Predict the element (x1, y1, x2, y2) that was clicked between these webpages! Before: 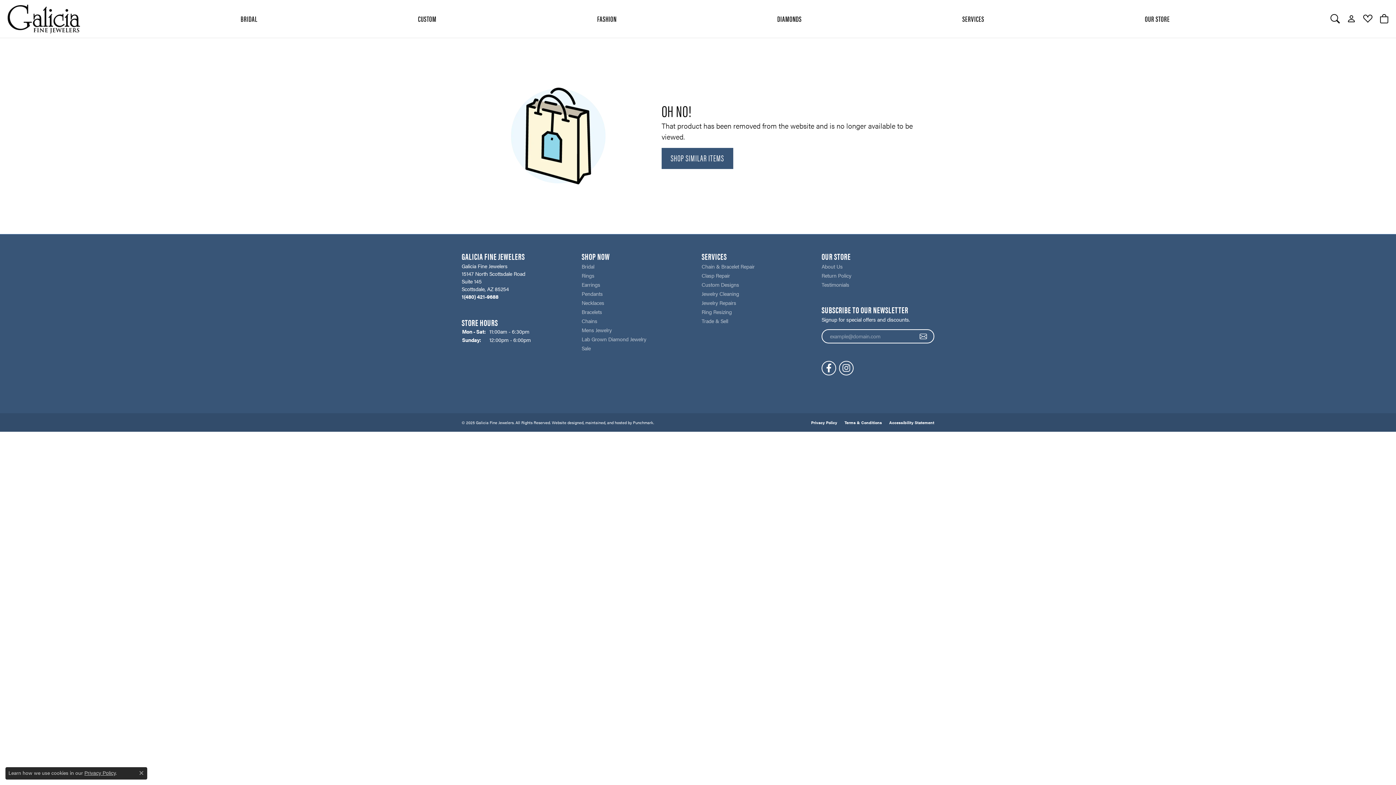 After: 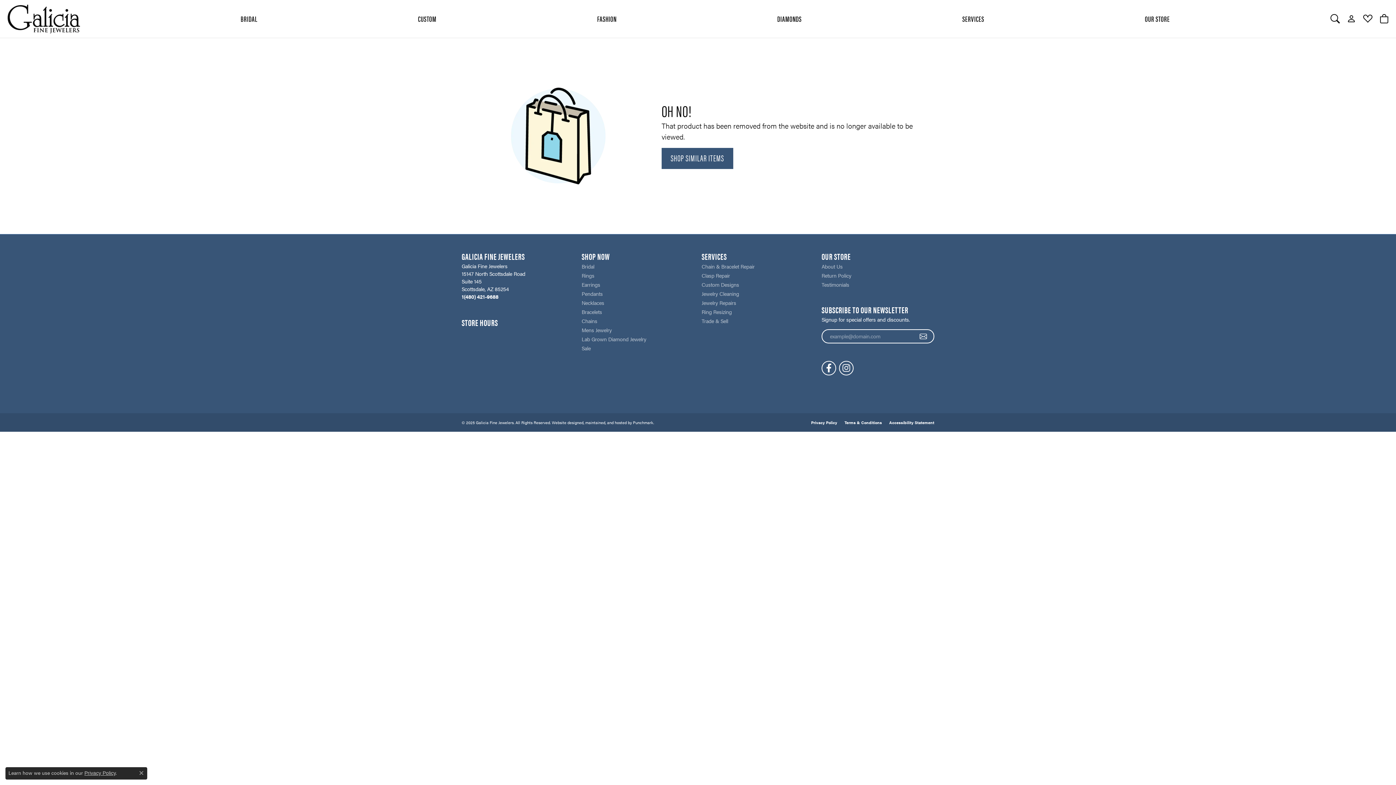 Action: bbox: (461, 318, 574, 326) label: STORE HOURS